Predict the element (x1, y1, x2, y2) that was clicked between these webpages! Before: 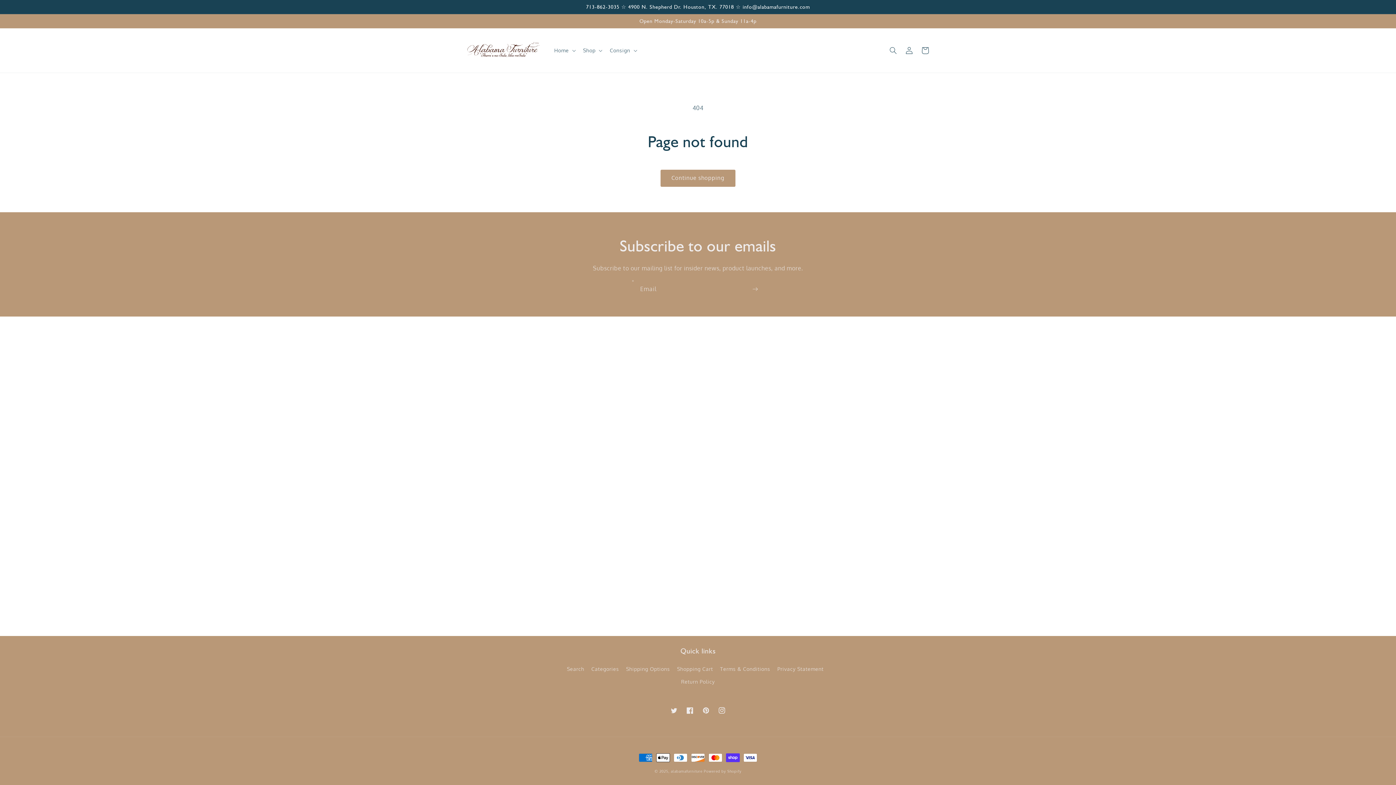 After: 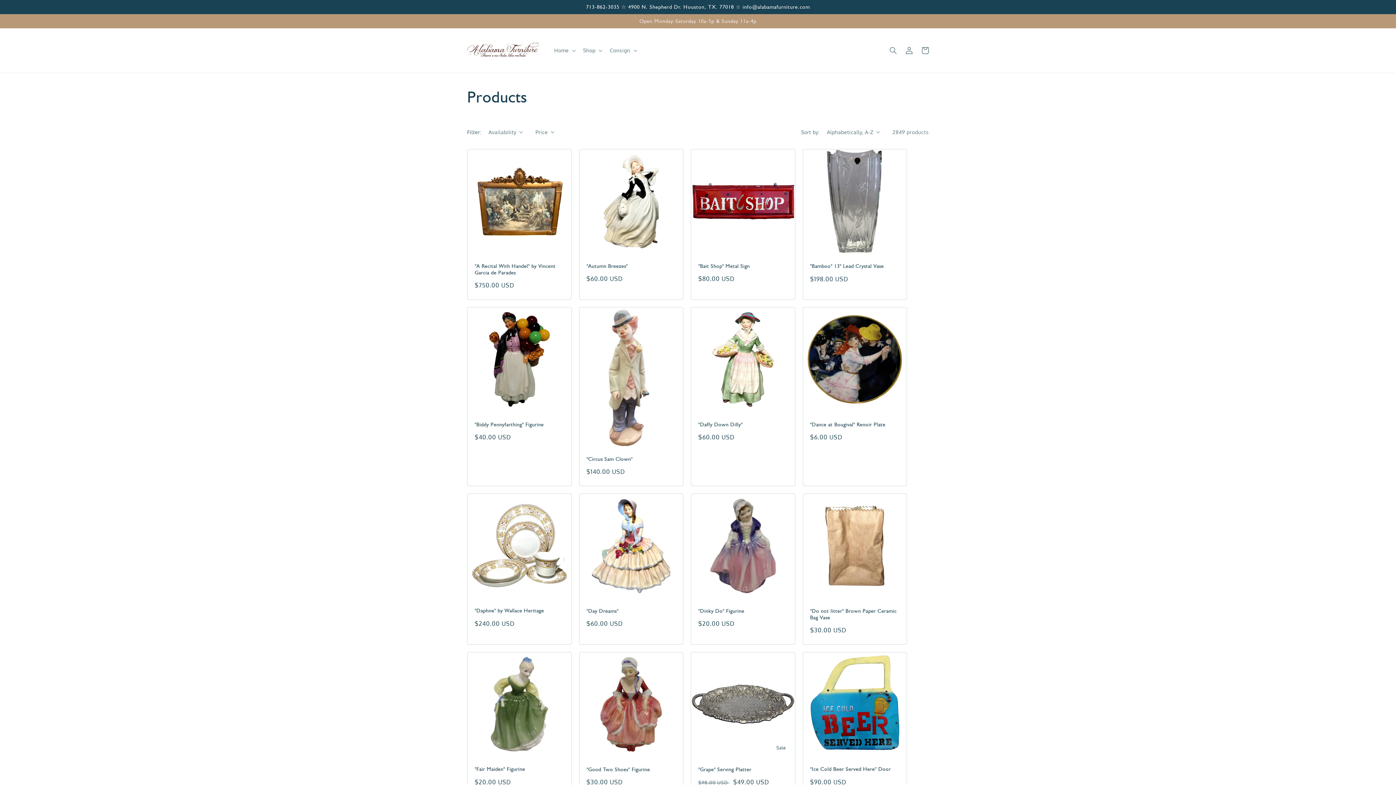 Action: bbox: (660, 169, 735, 186) label: Continue shopping